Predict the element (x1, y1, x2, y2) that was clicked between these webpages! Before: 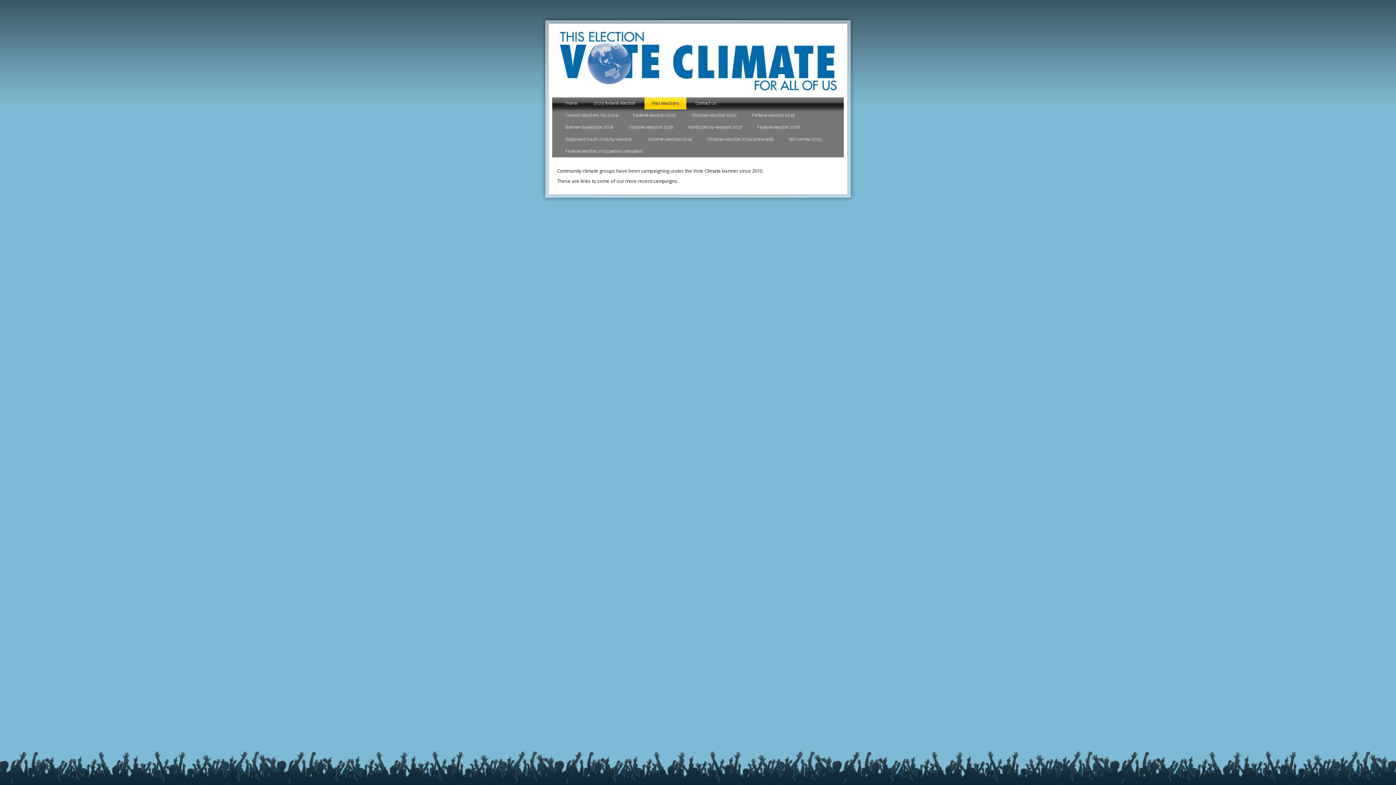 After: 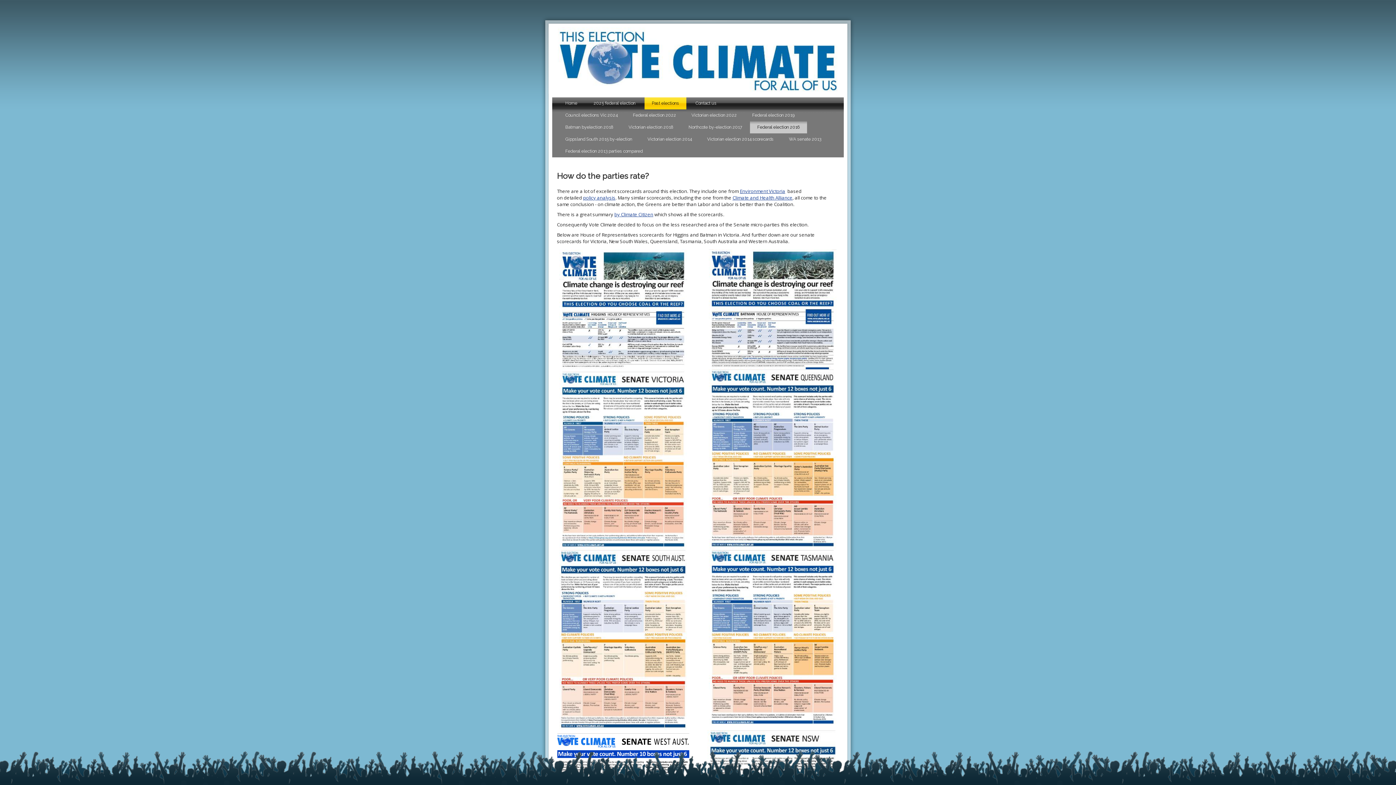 Action: bbox: (750, 121, 807, 133) label: Federal election 2016